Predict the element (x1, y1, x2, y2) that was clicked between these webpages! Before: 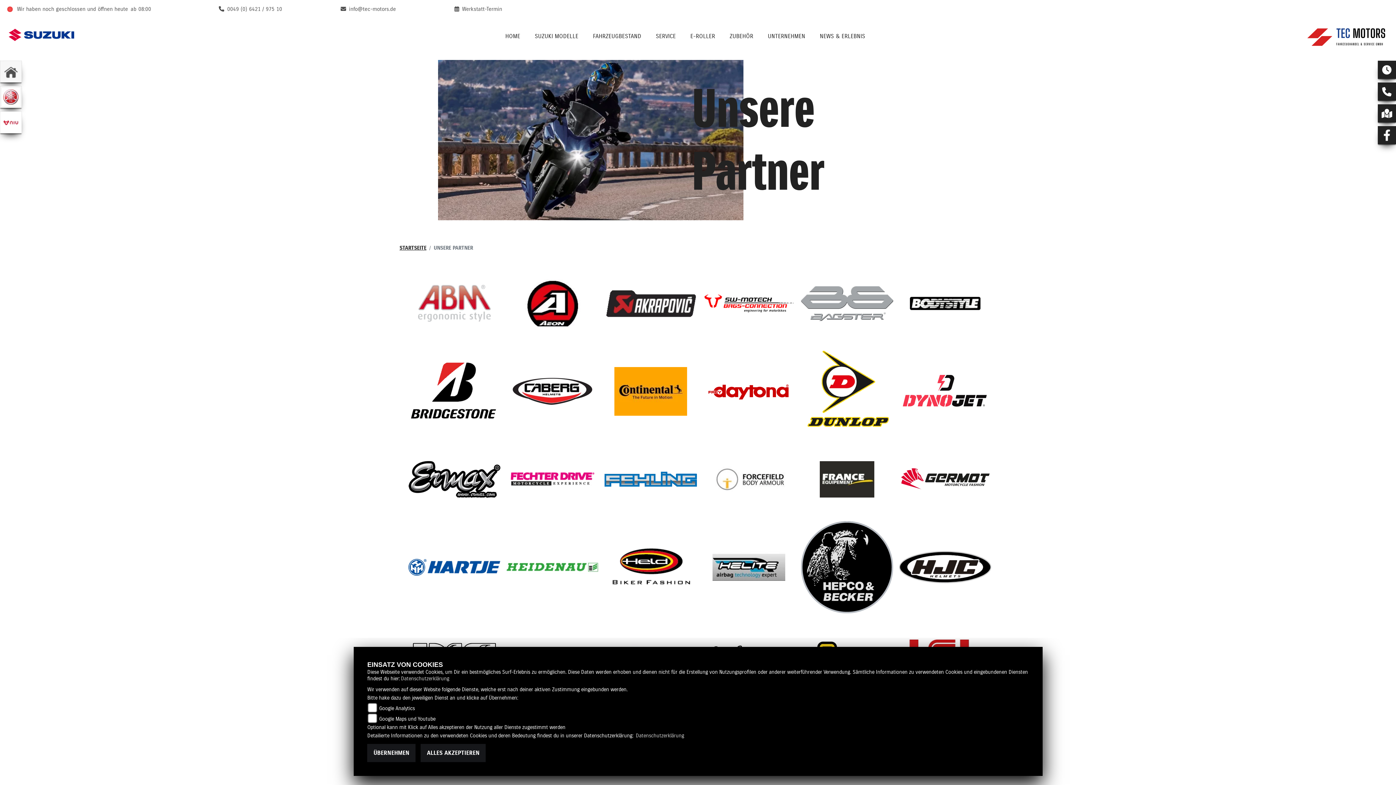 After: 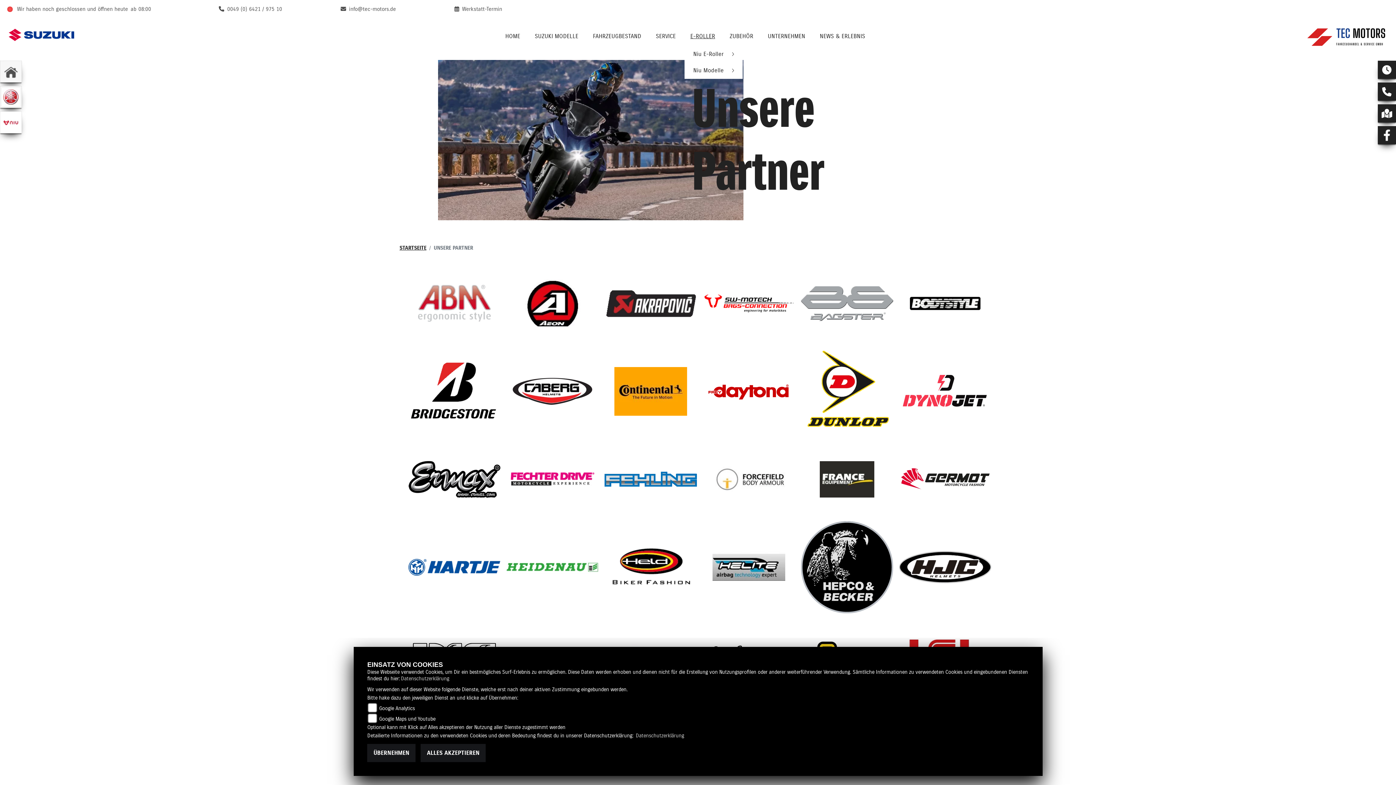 Action: label: E-ROLLER bbox: (684, 29, 721, 42)